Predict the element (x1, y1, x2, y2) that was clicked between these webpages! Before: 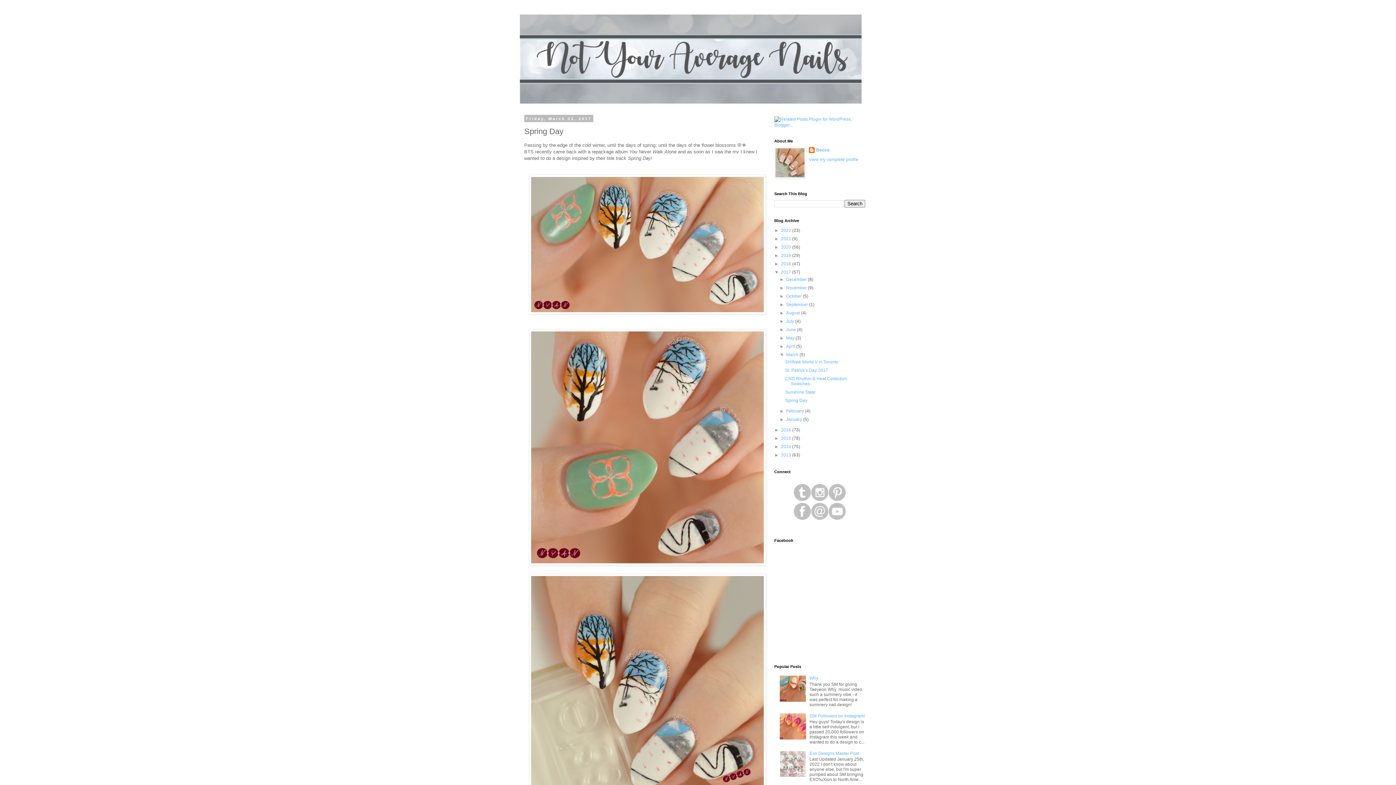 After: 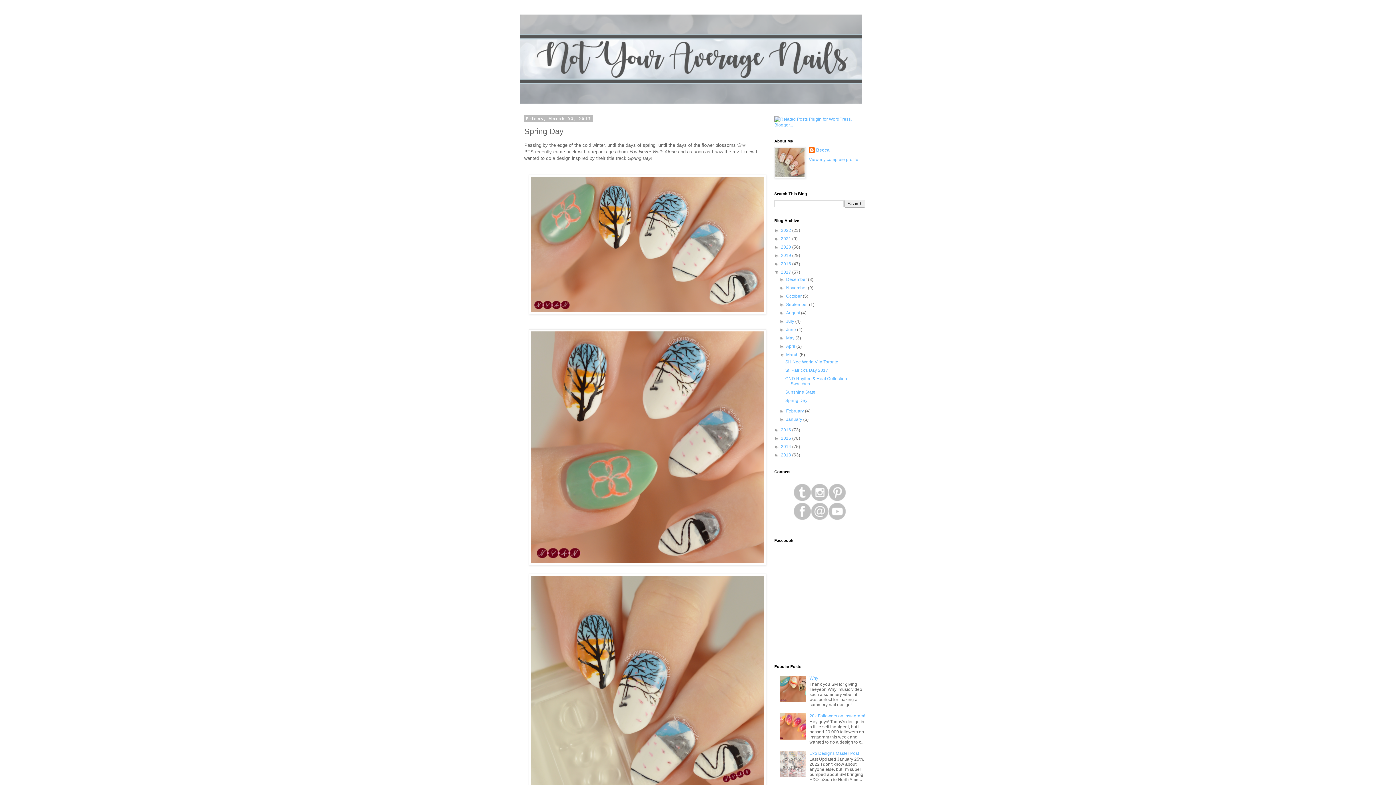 Action: bbox: (793, 516, 811, 521)